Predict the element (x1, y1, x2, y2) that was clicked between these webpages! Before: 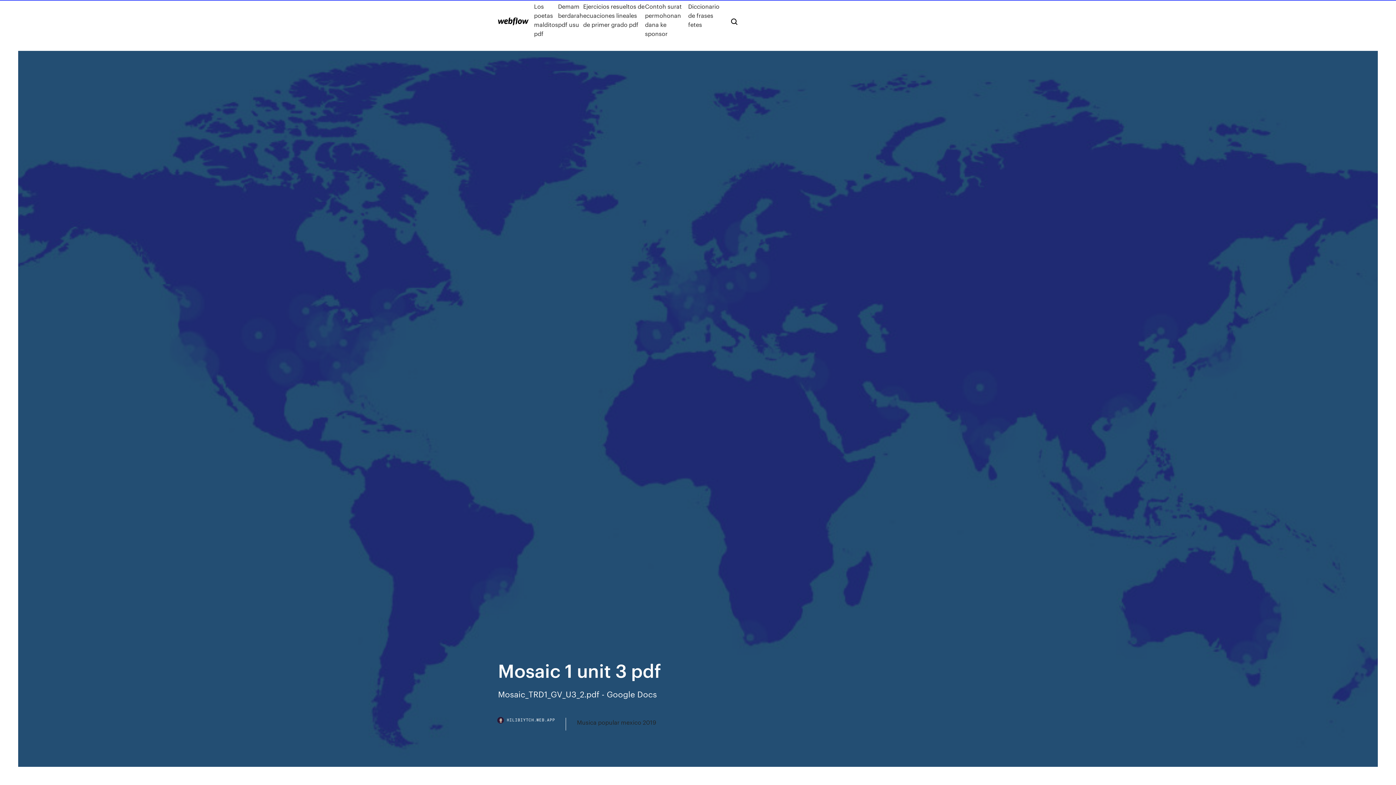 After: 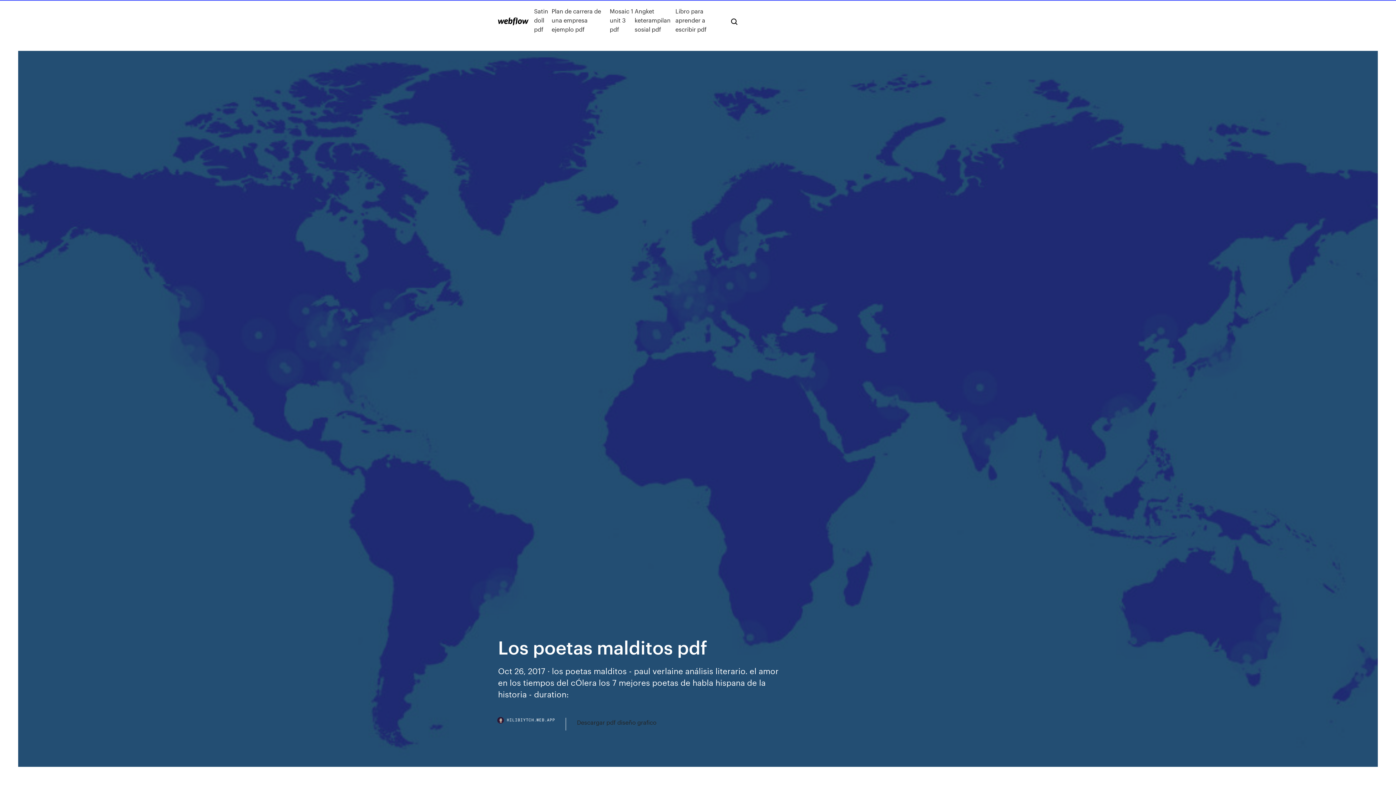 Action: label: Los poetas malditos pdf bbox: (534, 1, 558, 38)